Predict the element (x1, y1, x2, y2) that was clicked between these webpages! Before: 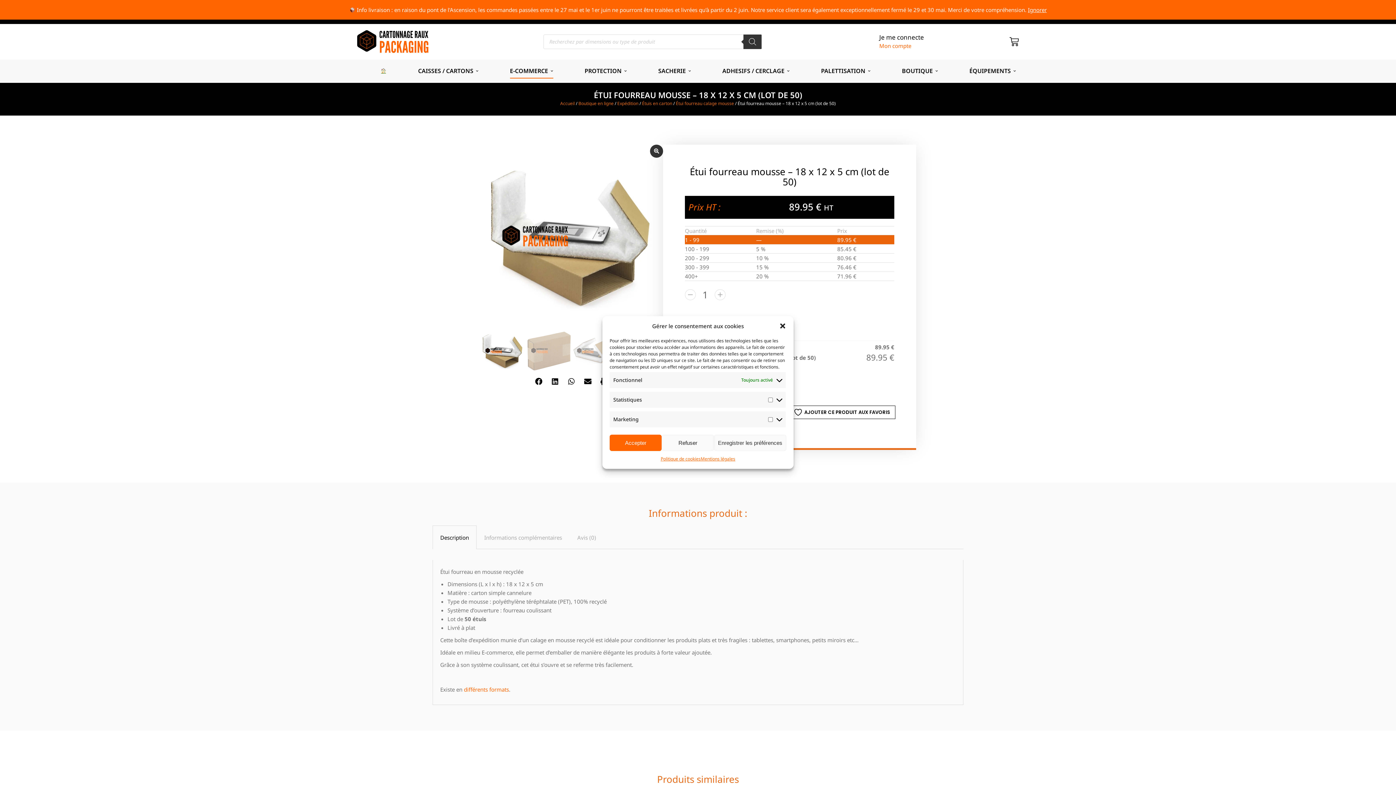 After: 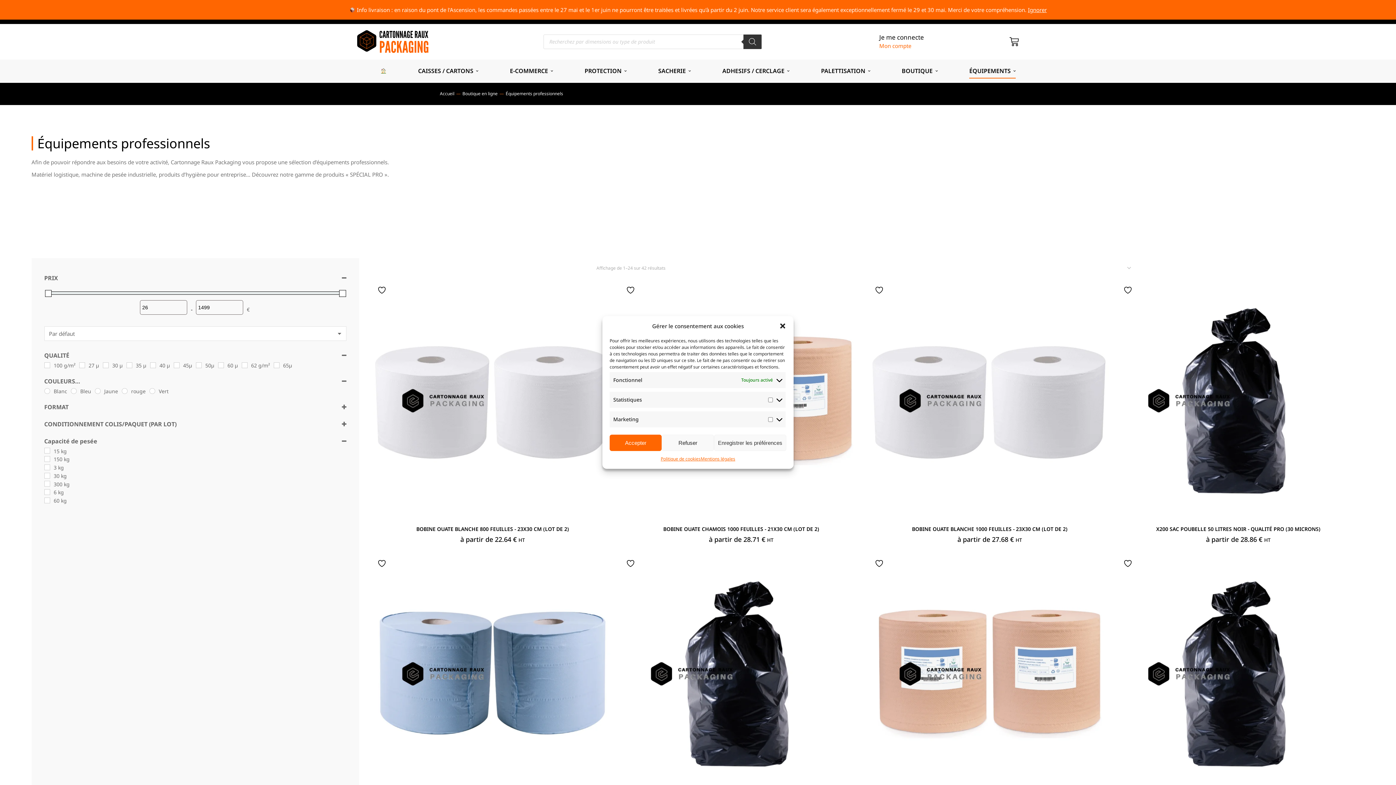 Action: bbox: (969, 63, 1016, 78) label: ÉQUIPEMENTS